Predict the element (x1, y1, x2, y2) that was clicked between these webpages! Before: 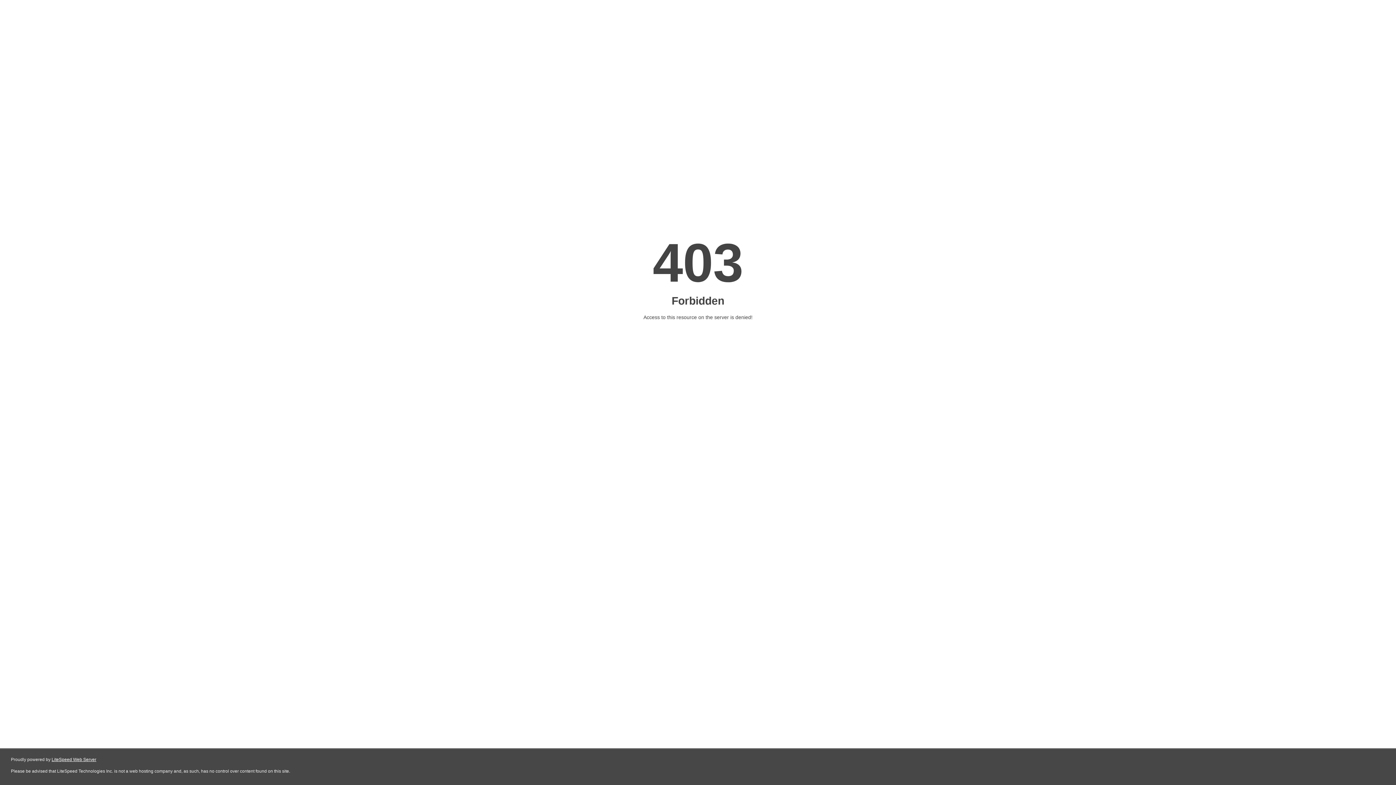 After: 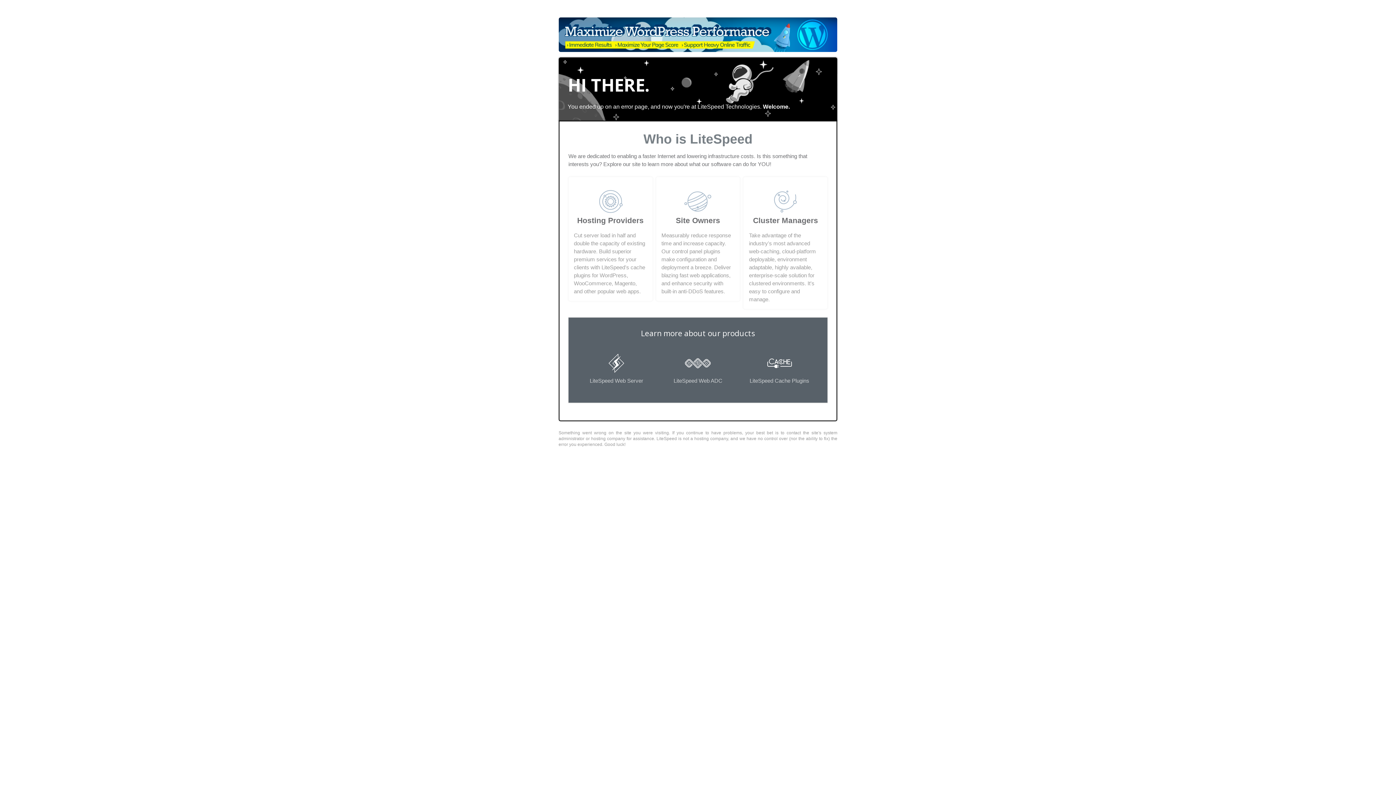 Action: label: LiteSpeed Web Server bbox: (51, 757, 96, 762)